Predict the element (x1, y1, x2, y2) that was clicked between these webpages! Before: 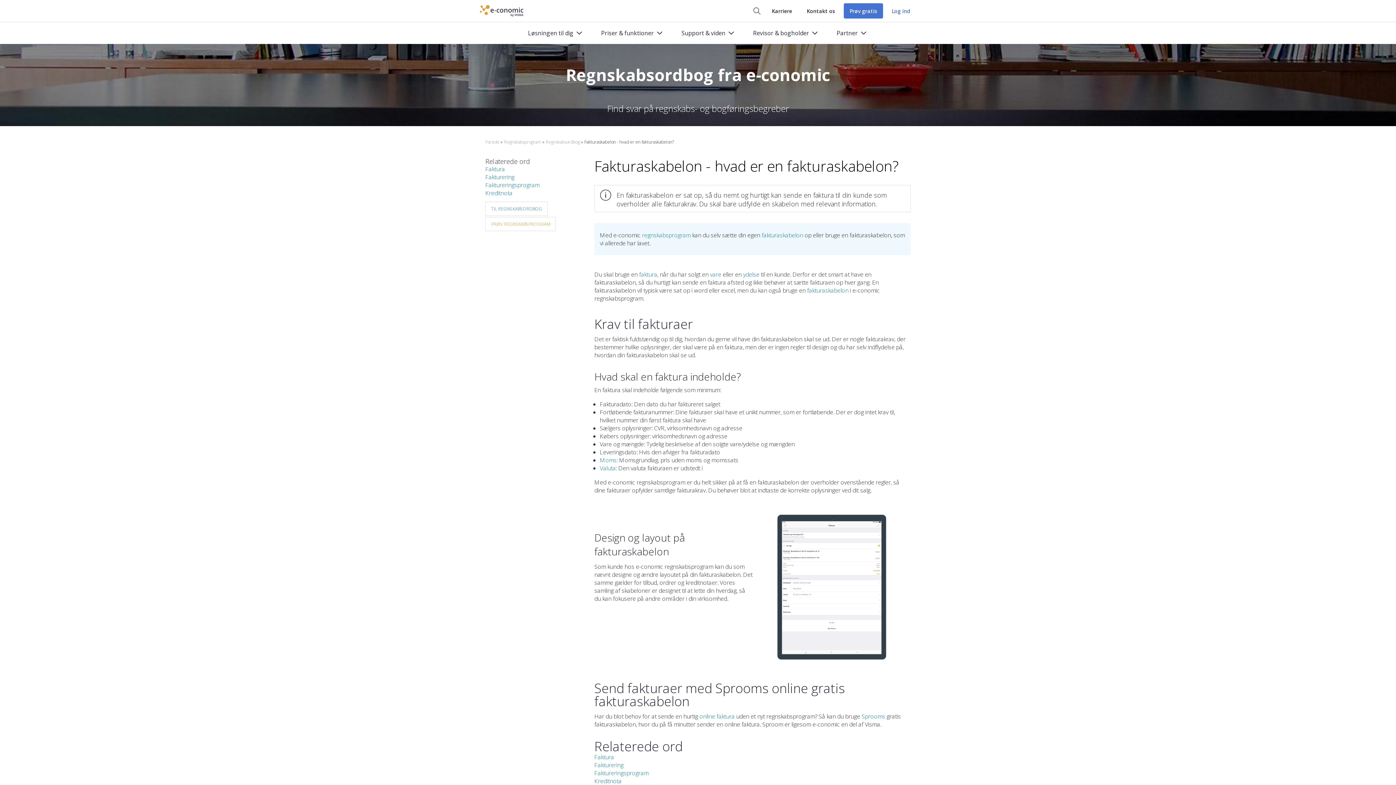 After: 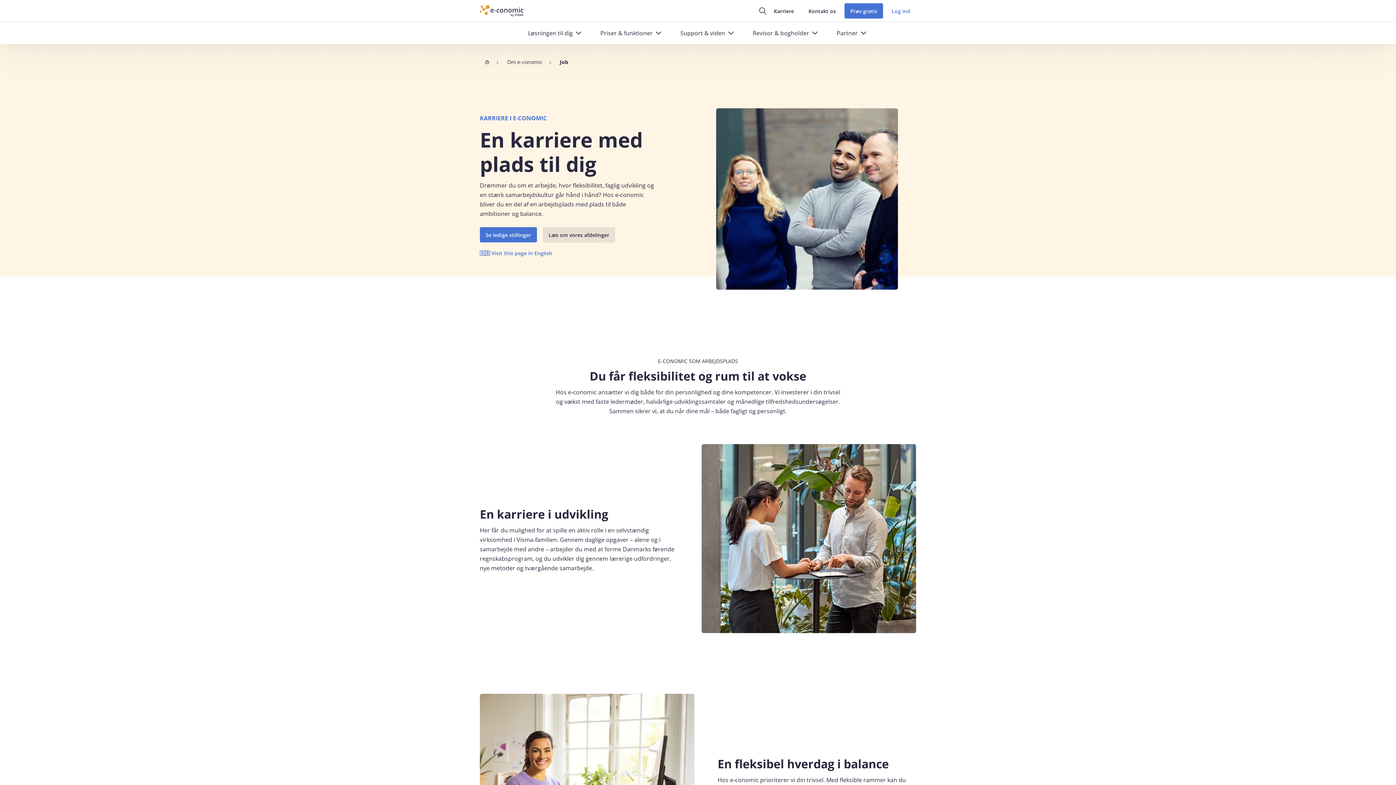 Action: label: Karriere bbox: (766, 3, 798, 18)